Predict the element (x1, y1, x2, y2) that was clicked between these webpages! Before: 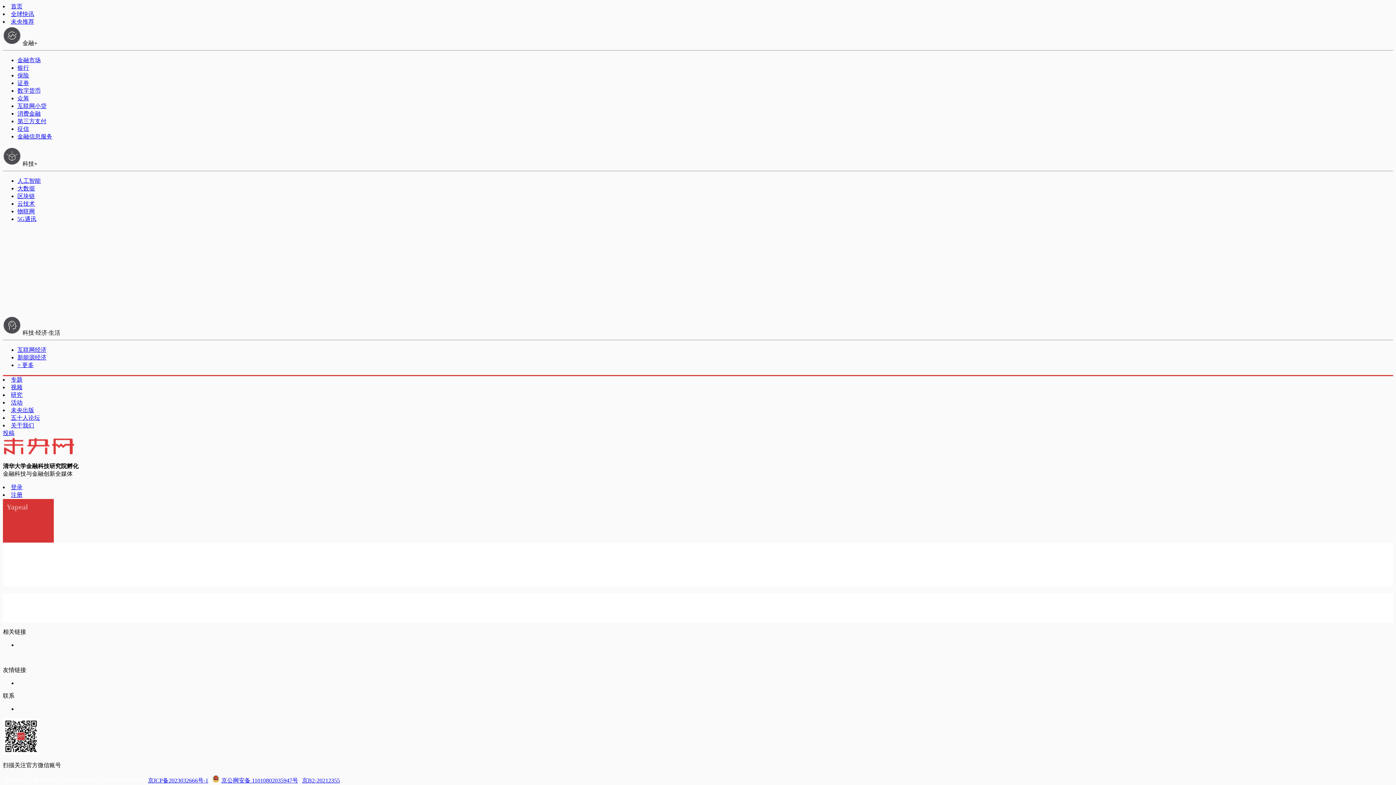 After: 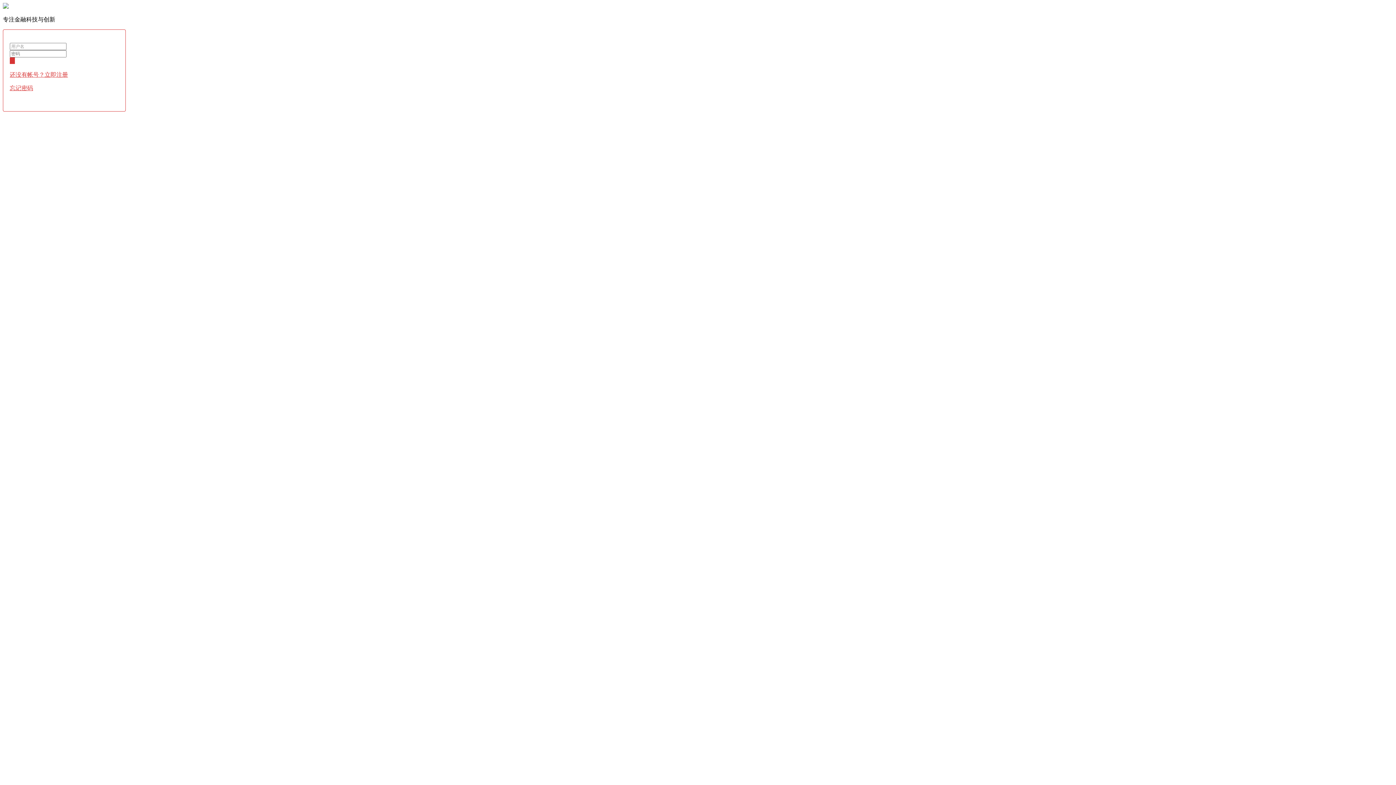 Action: label: 登录 bbox: (10, 484, 22, 490)